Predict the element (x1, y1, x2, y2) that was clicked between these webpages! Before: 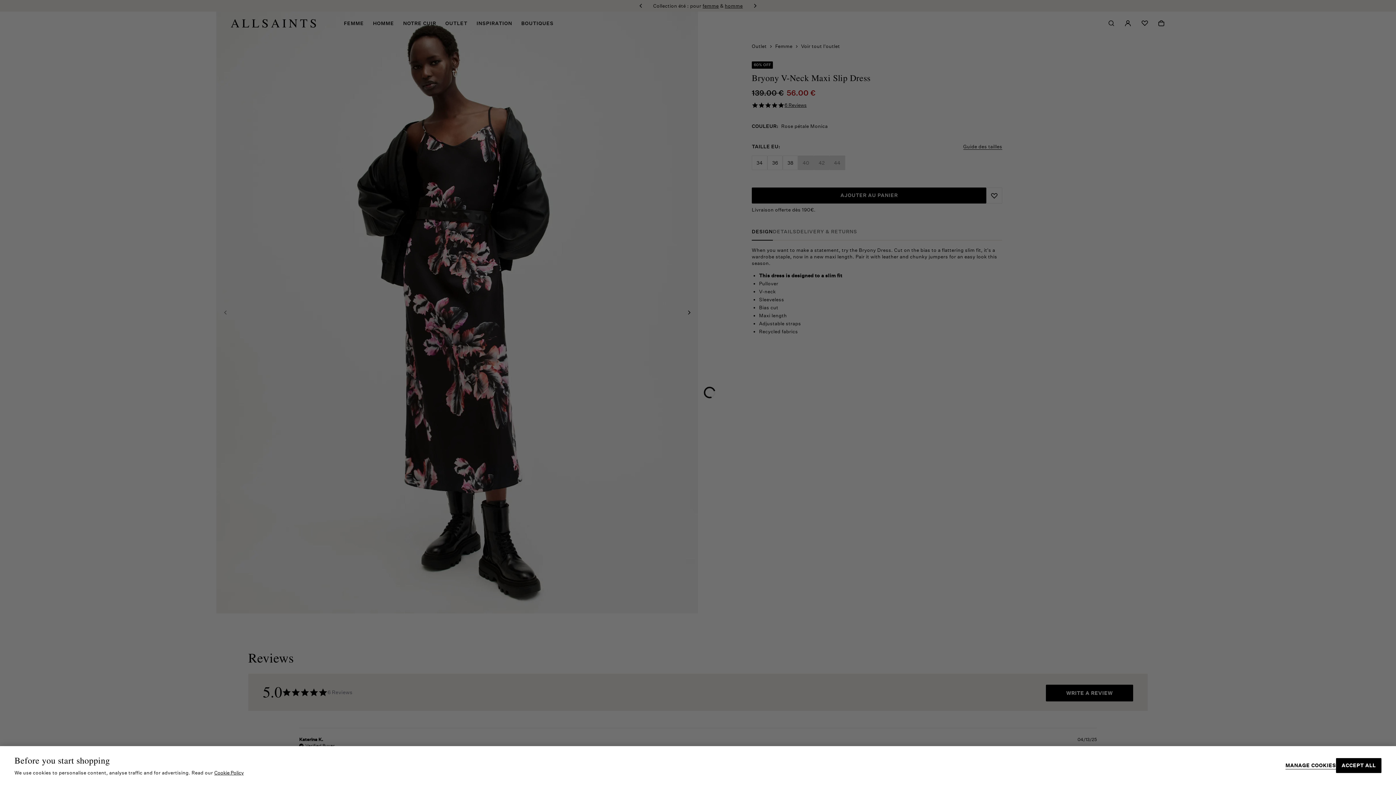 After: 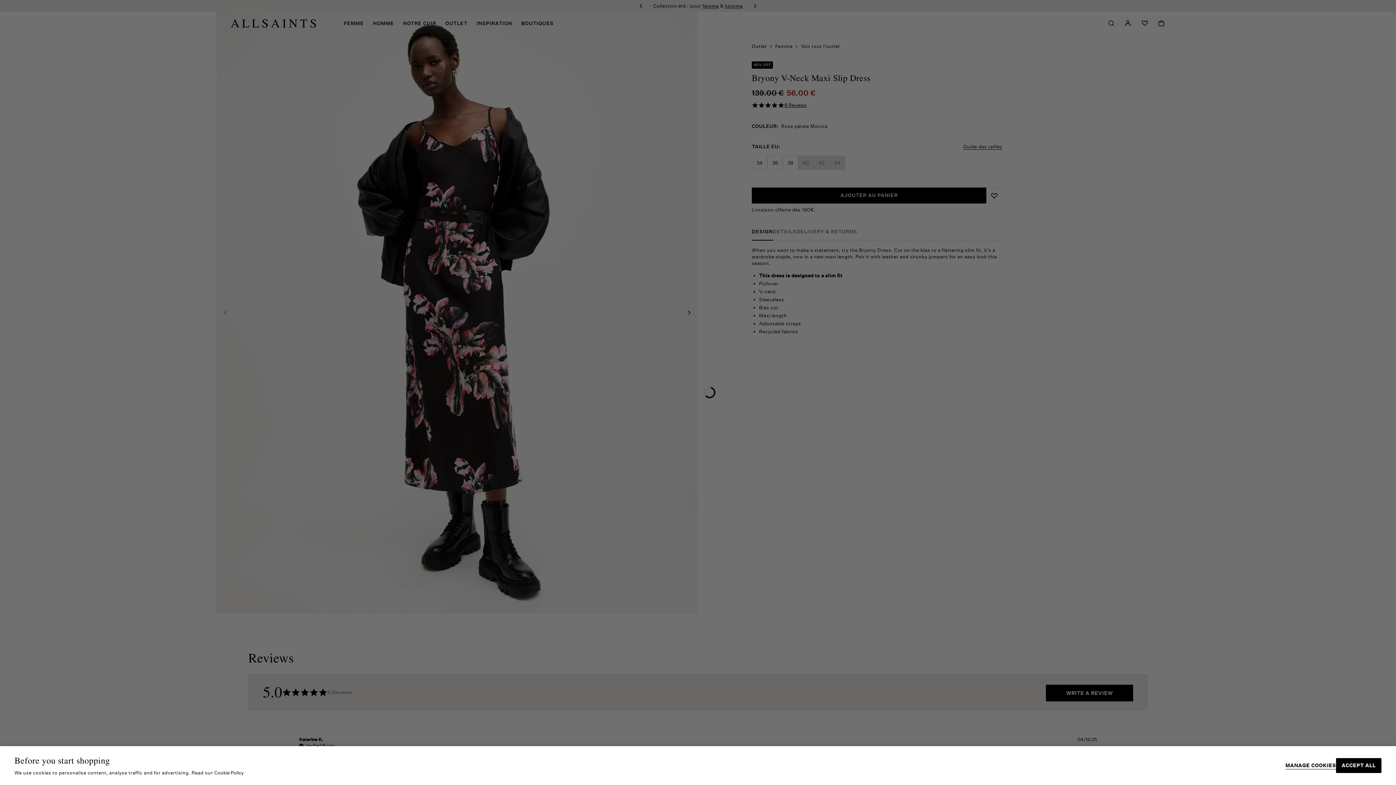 Action: bbox: (214, 770, 243, 776) label: More information about your privacy, opens in a new tab